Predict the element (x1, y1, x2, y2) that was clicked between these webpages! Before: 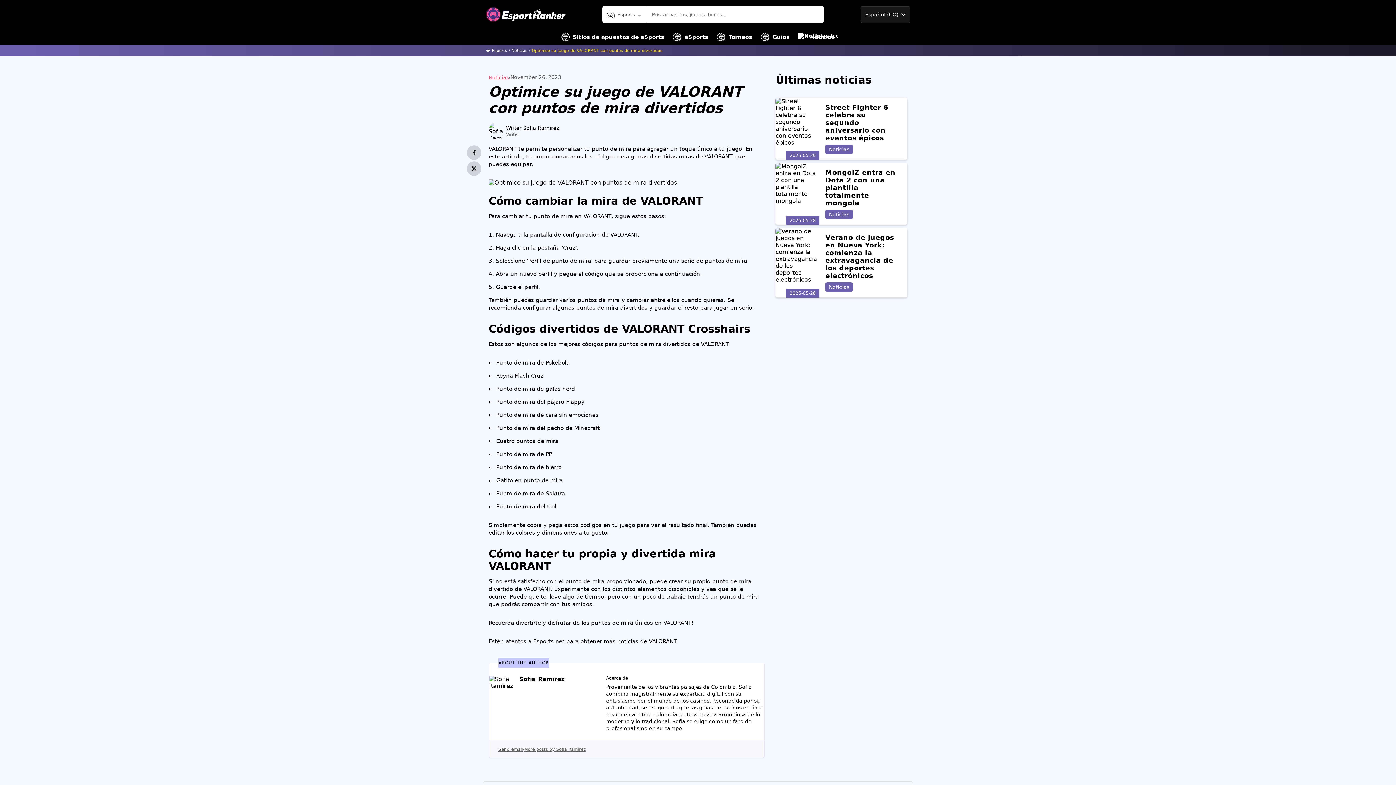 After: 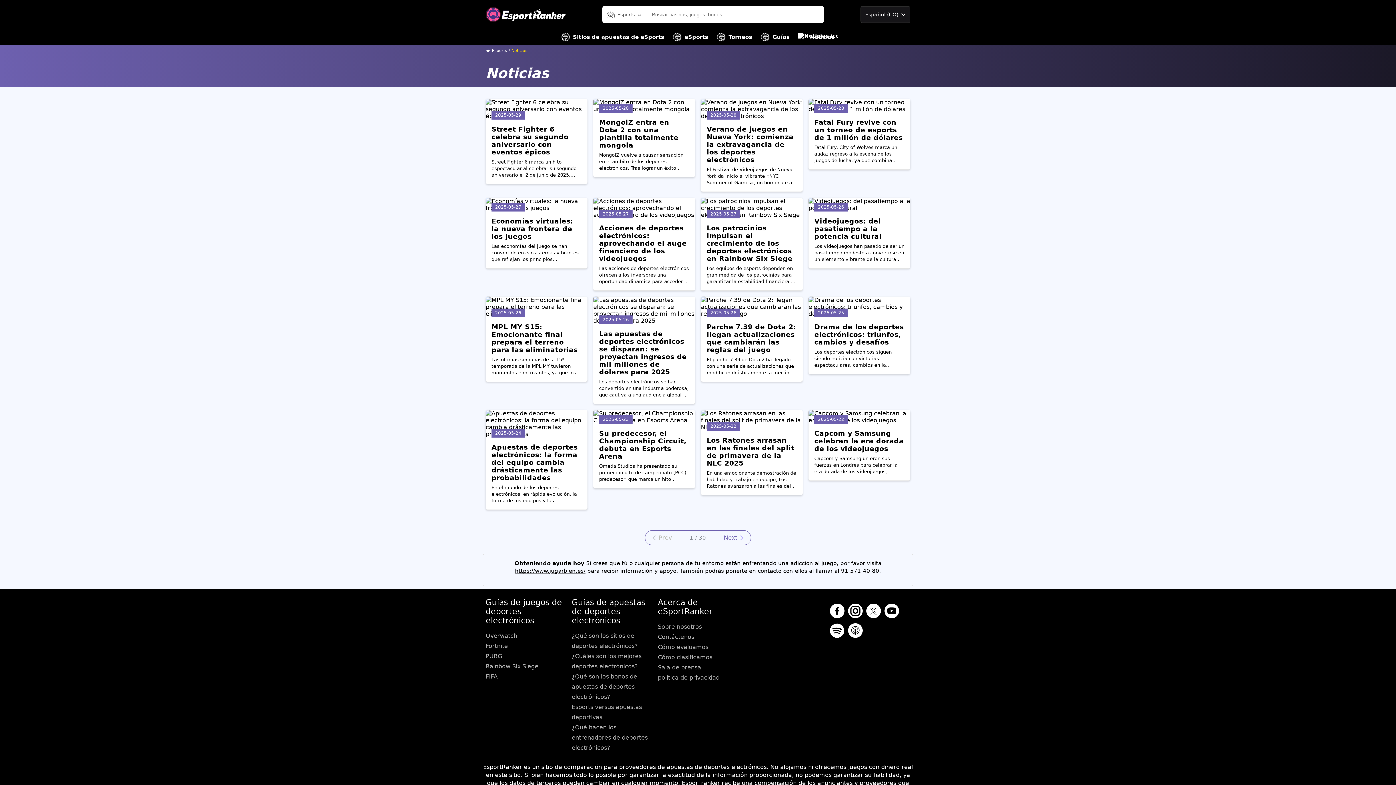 Action: bbox: (798, 29, 834, 45) label: Noticias